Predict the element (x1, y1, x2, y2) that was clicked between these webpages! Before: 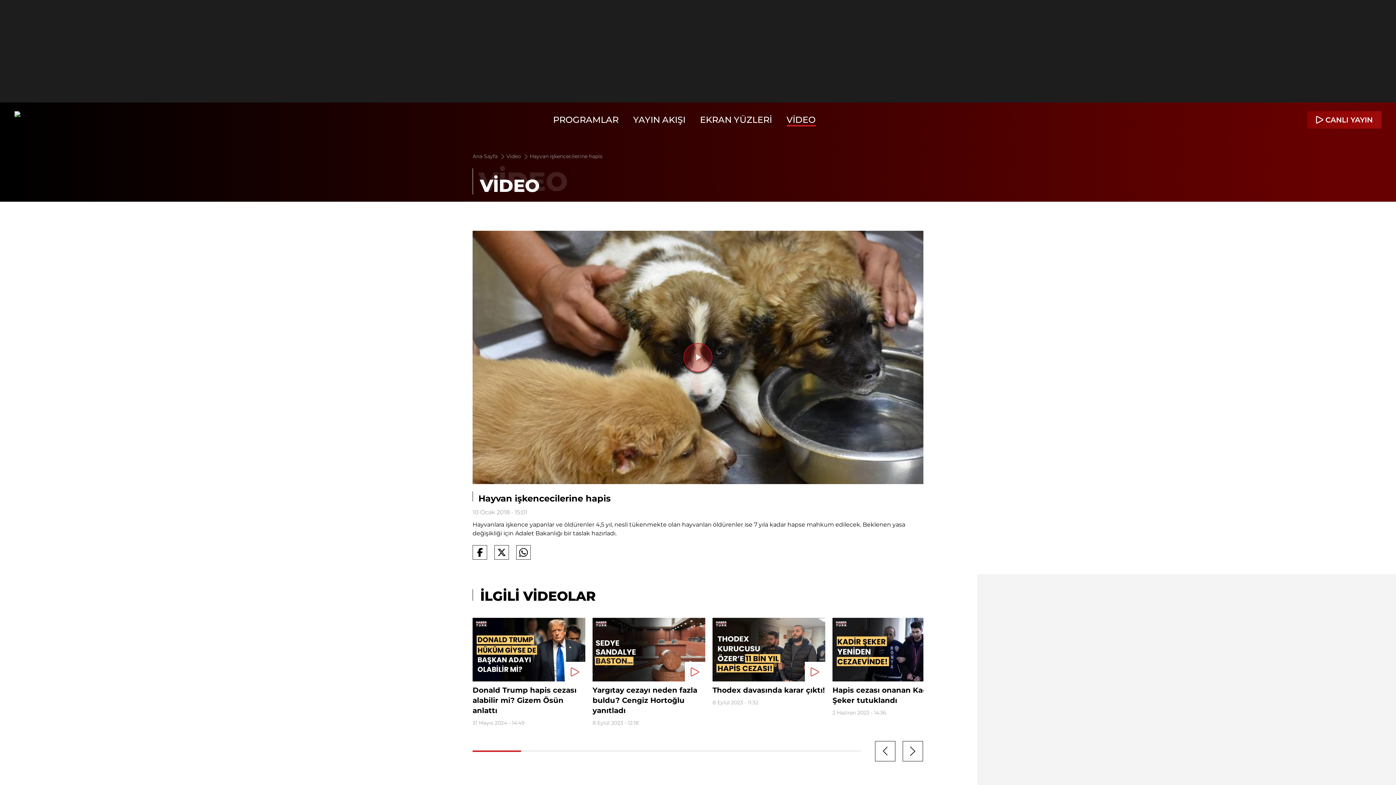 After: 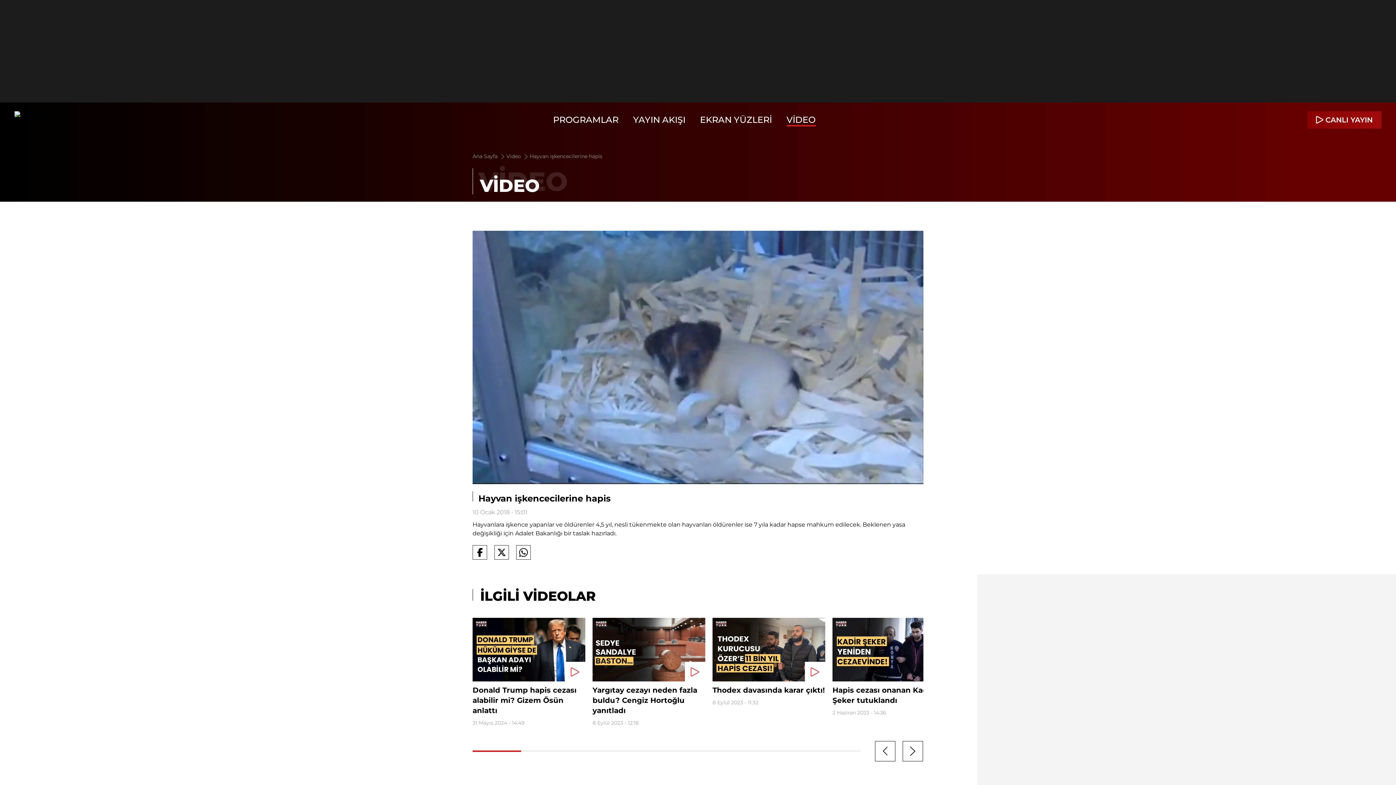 Action: bbox: (683, 343, 712, 372) label: Videoyu Oynat